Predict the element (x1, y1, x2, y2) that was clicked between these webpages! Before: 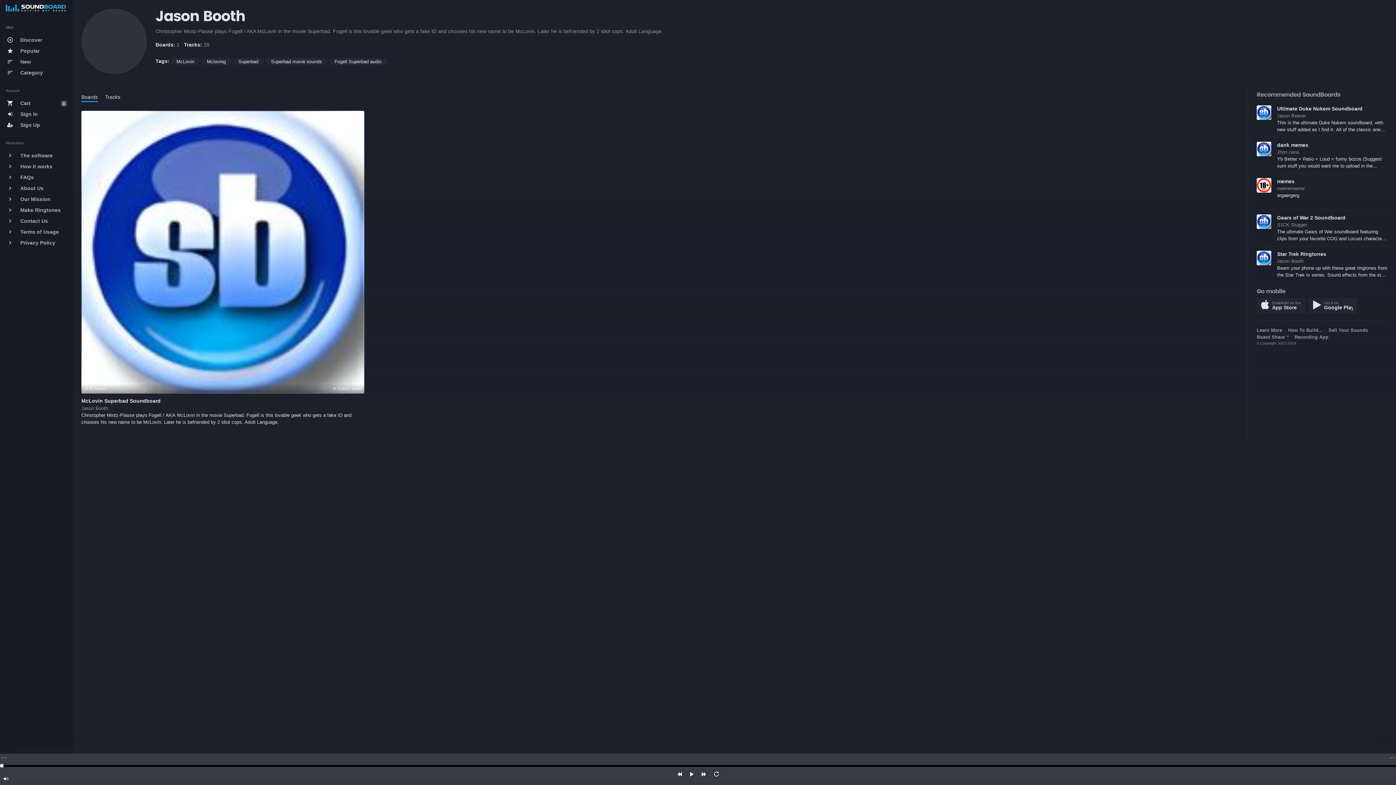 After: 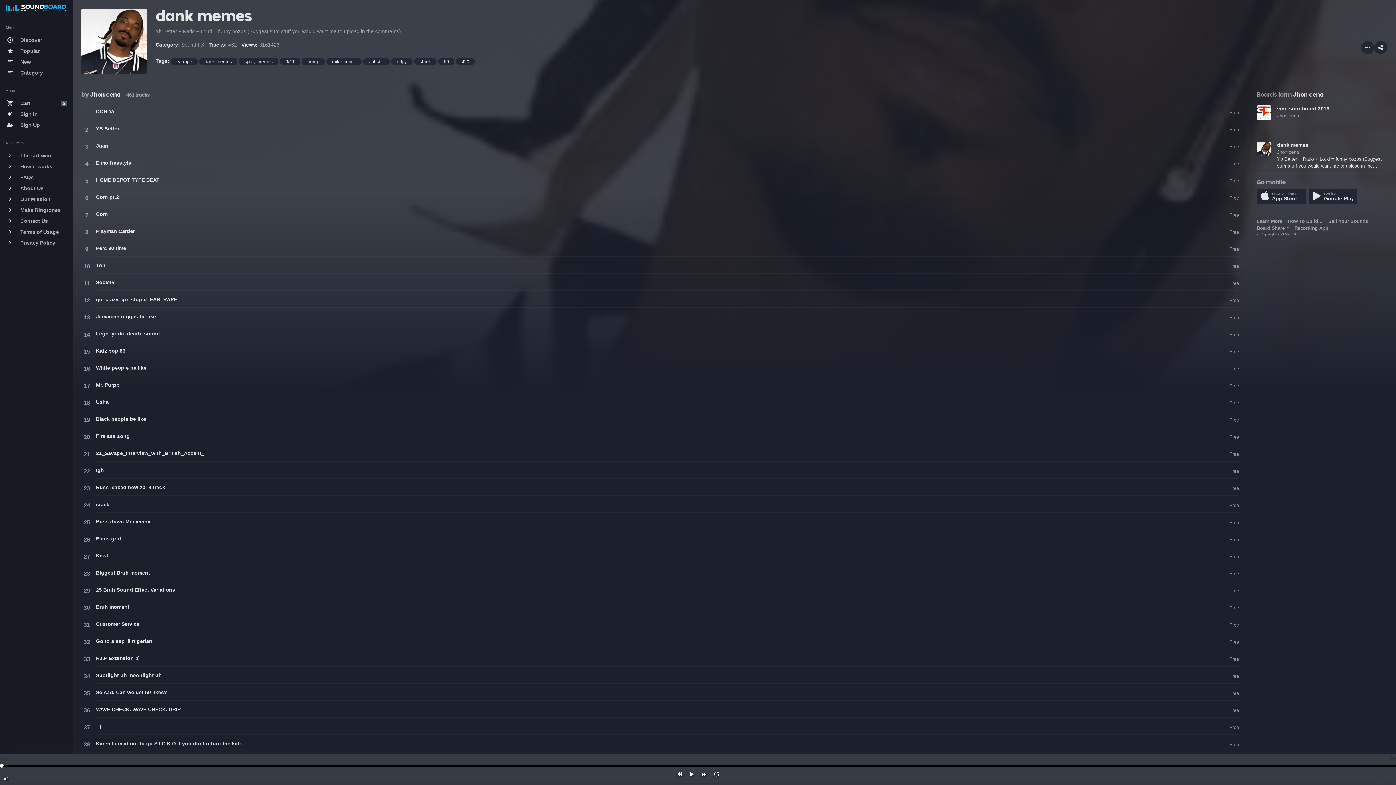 Action: label: dank memes bbox: (1277, 142, 1308, 148)